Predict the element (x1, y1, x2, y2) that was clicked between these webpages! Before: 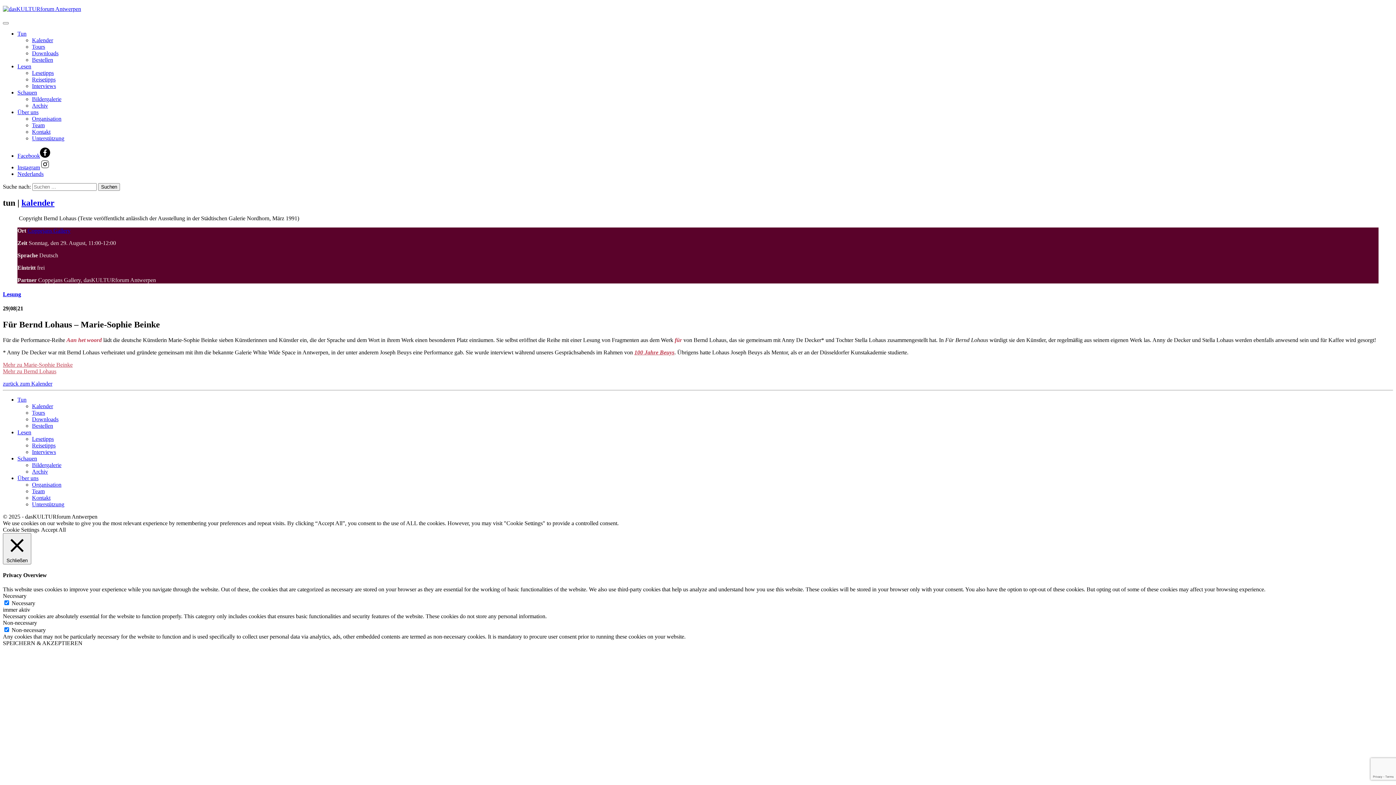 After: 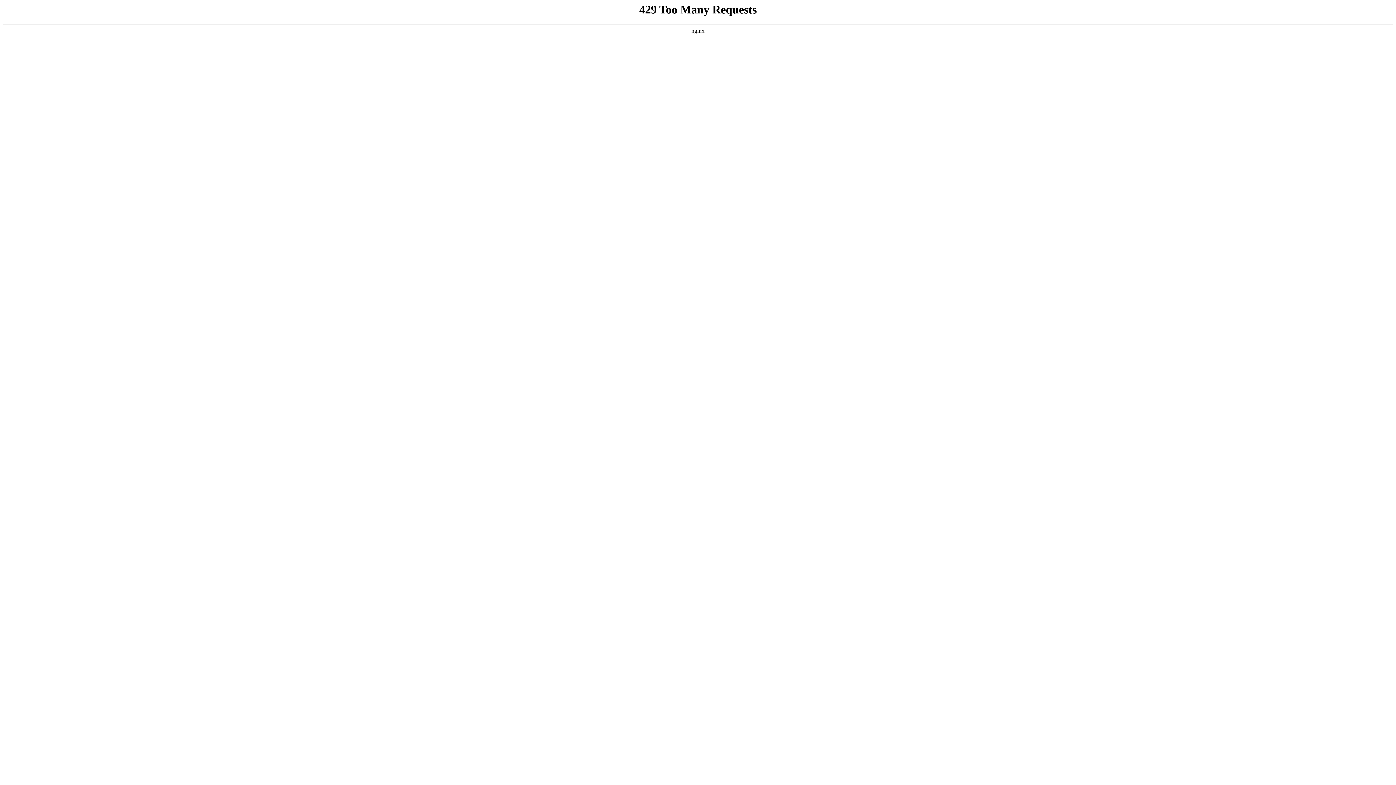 Action: bbox: (2, 368, 56, 374) label: Mehr zu Bernd Lohaus